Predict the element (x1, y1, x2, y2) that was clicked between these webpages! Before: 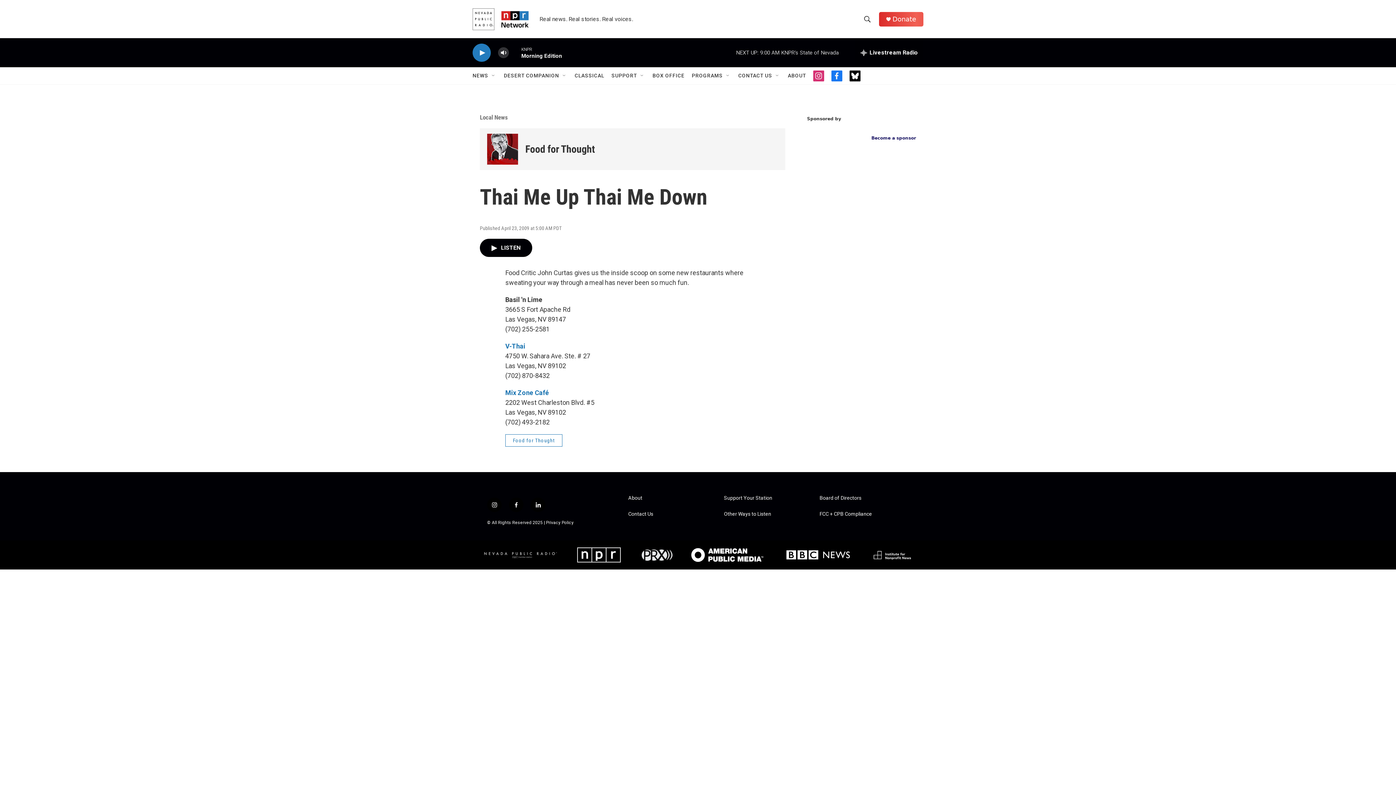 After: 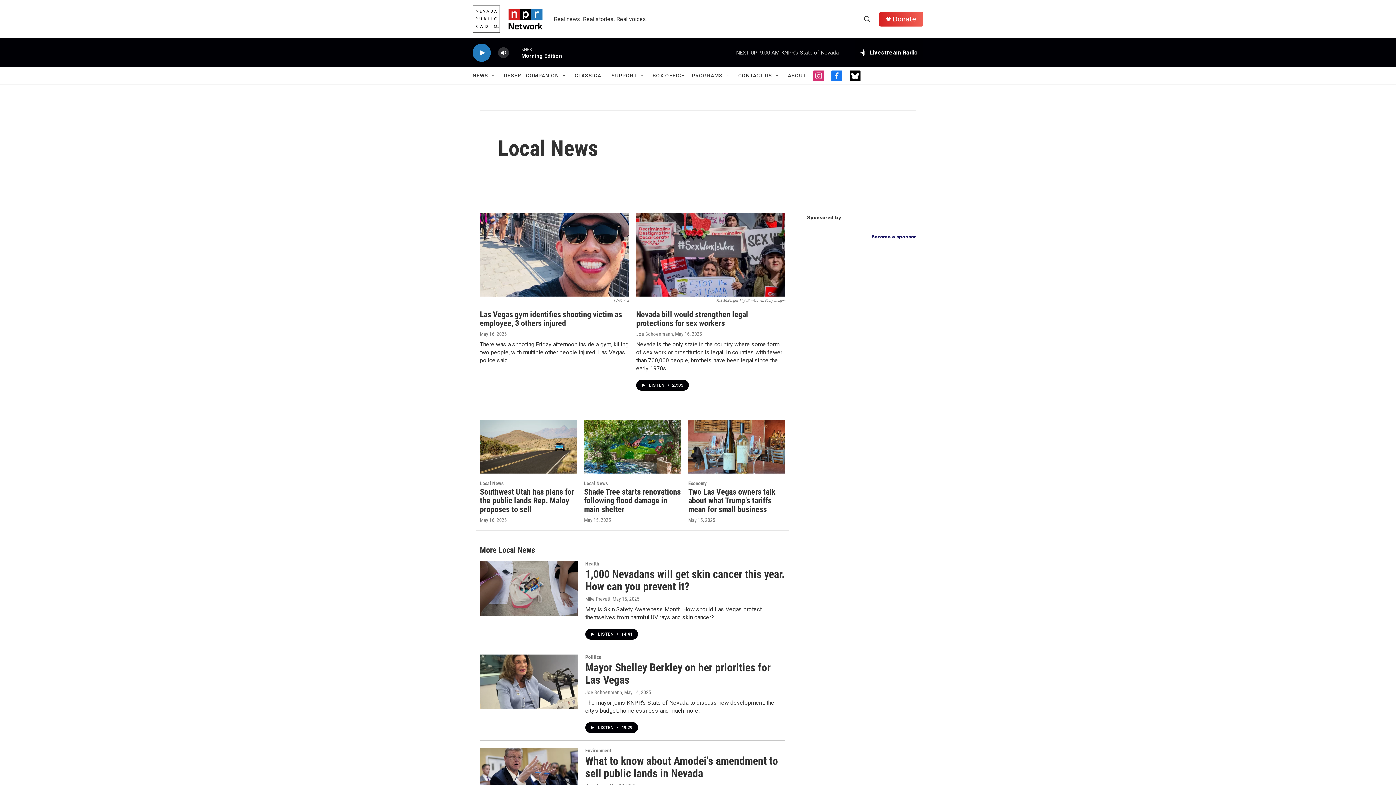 Action: bbox: (472, 67, 488, 84) label: NEWS